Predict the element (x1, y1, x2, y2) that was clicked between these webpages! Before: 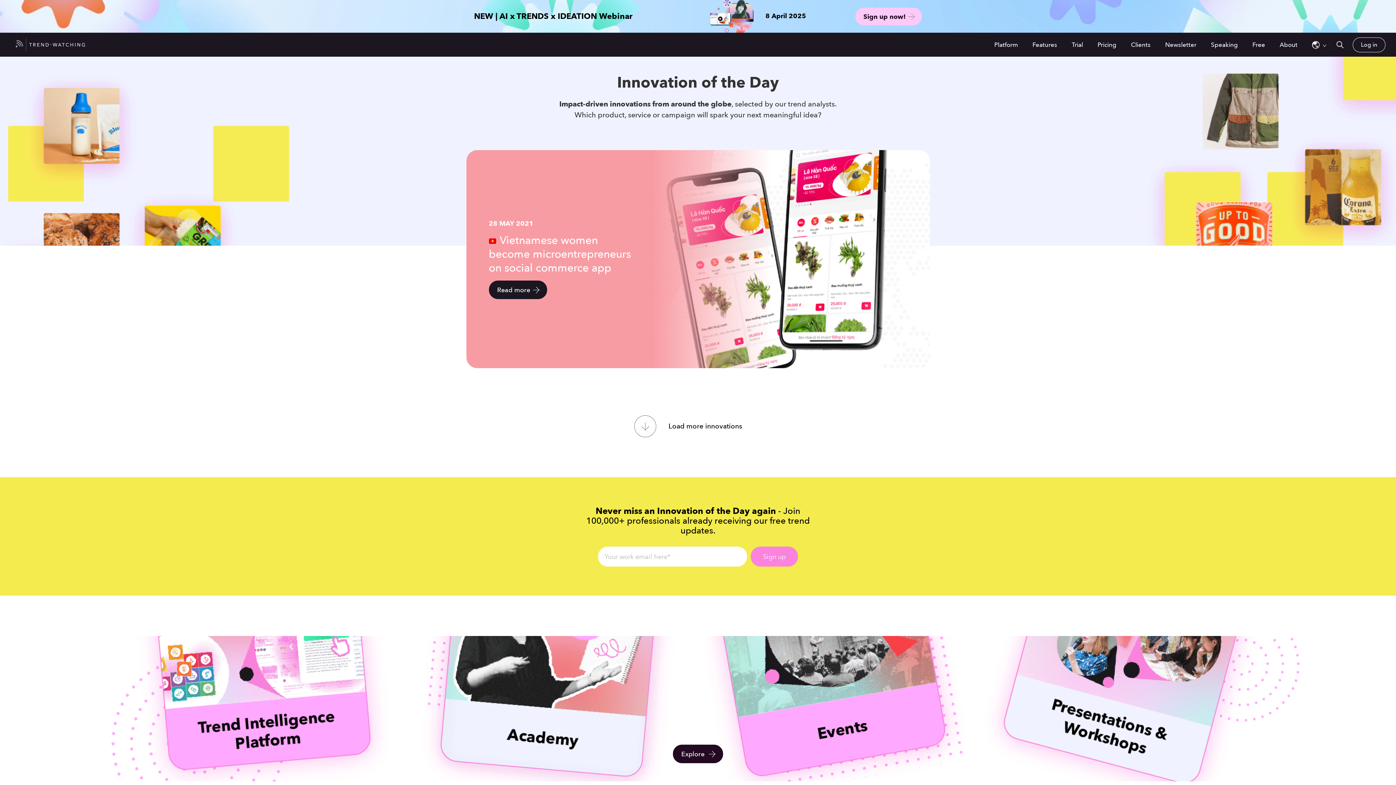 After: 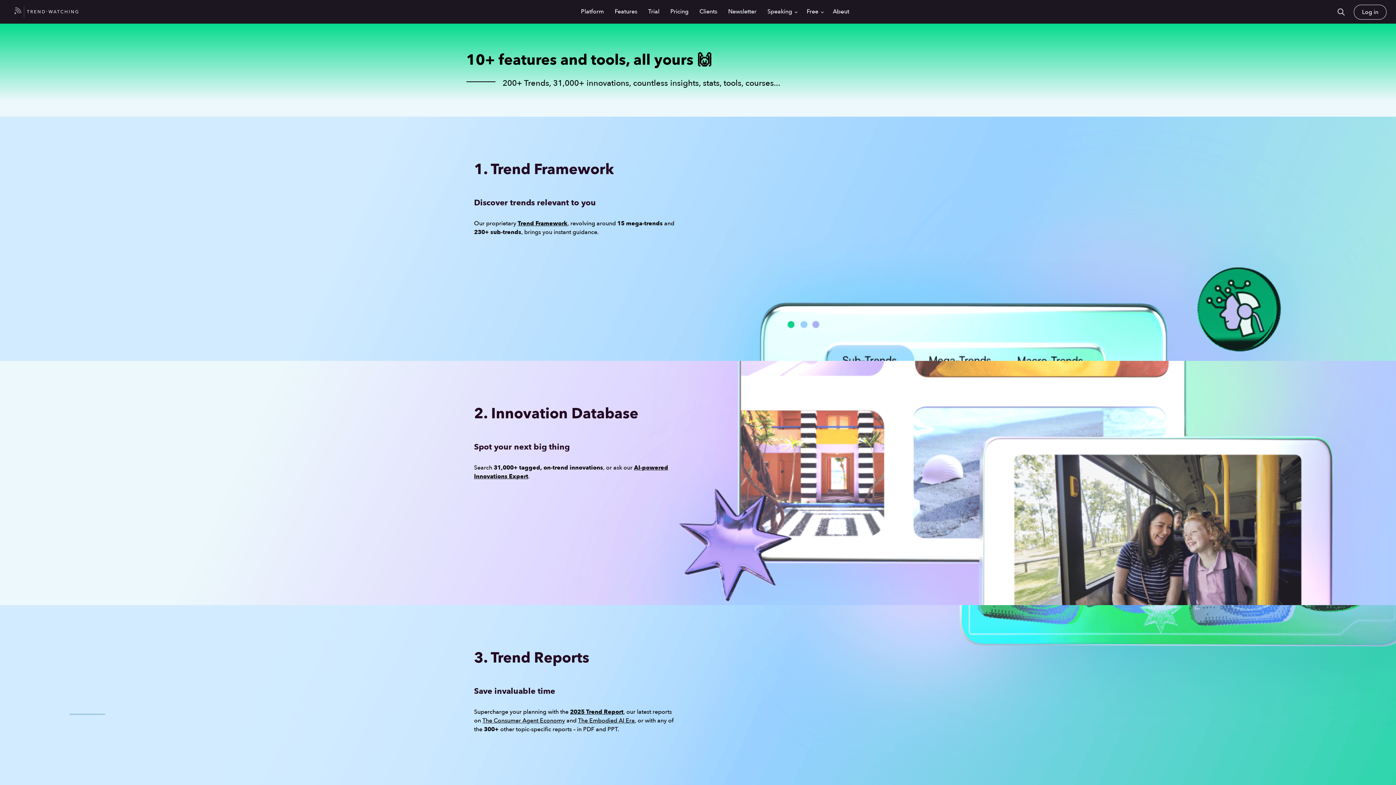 Action: bbox: (1032, 40, 1057, 48) label: Features